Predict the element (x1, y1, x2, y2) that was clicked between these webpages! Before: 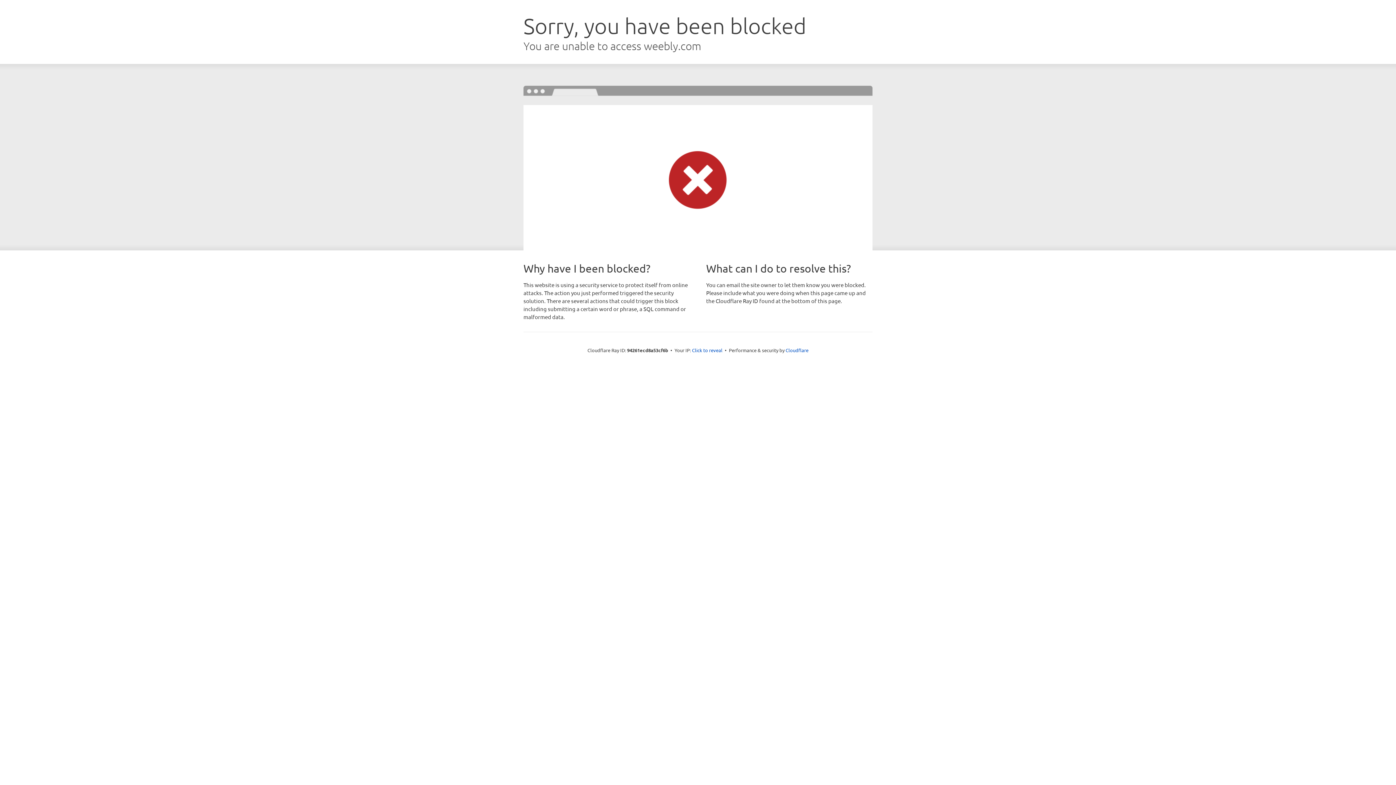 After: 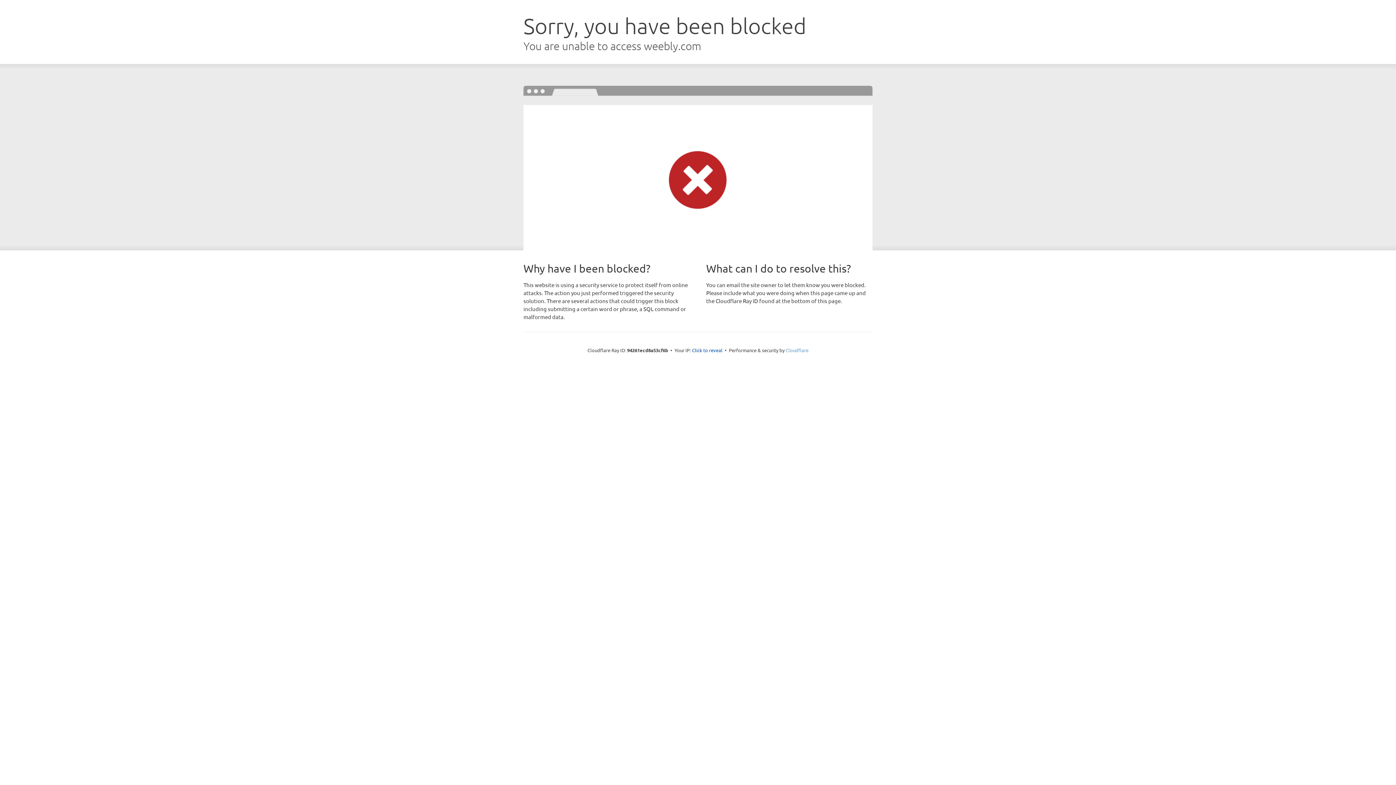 Action: bbox: (785, 347, 808, 353) label: Cloudflare